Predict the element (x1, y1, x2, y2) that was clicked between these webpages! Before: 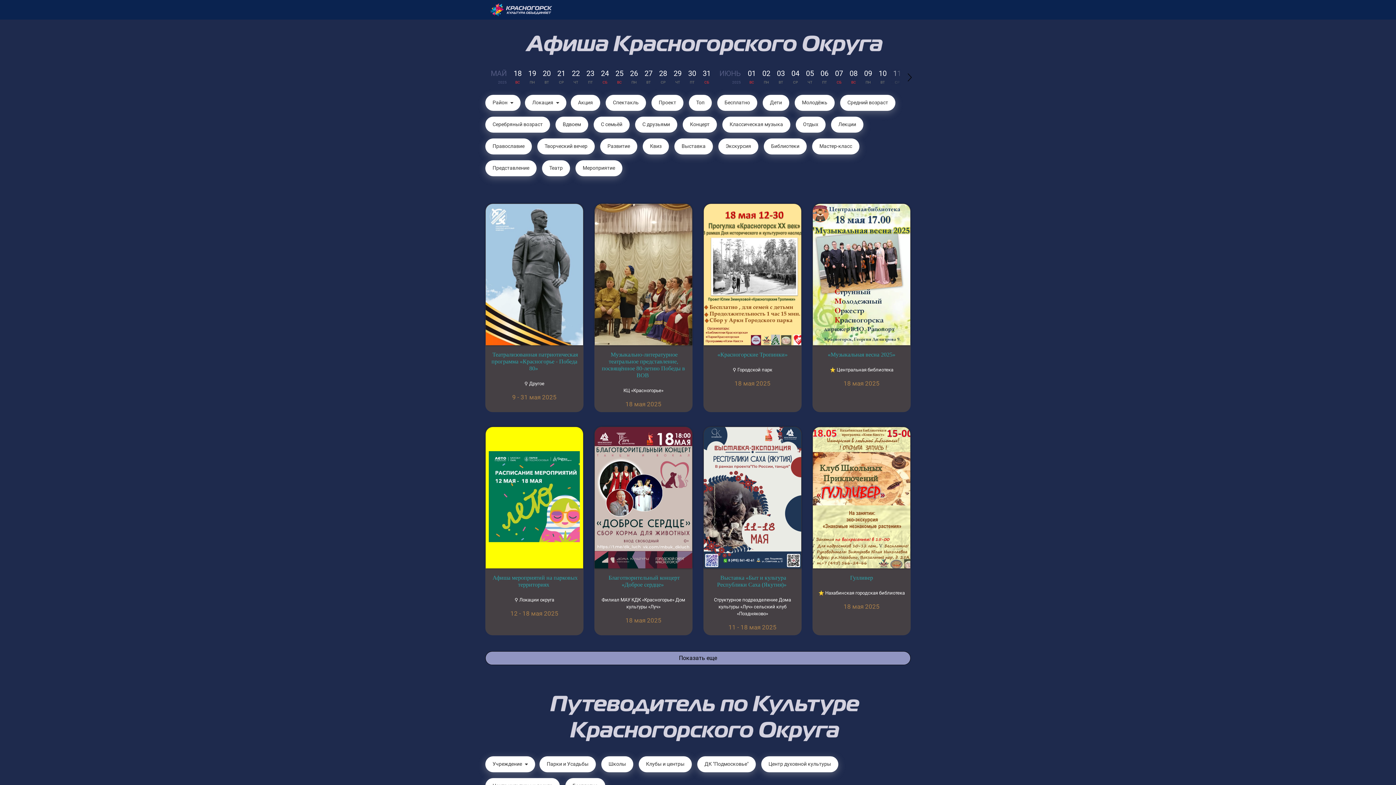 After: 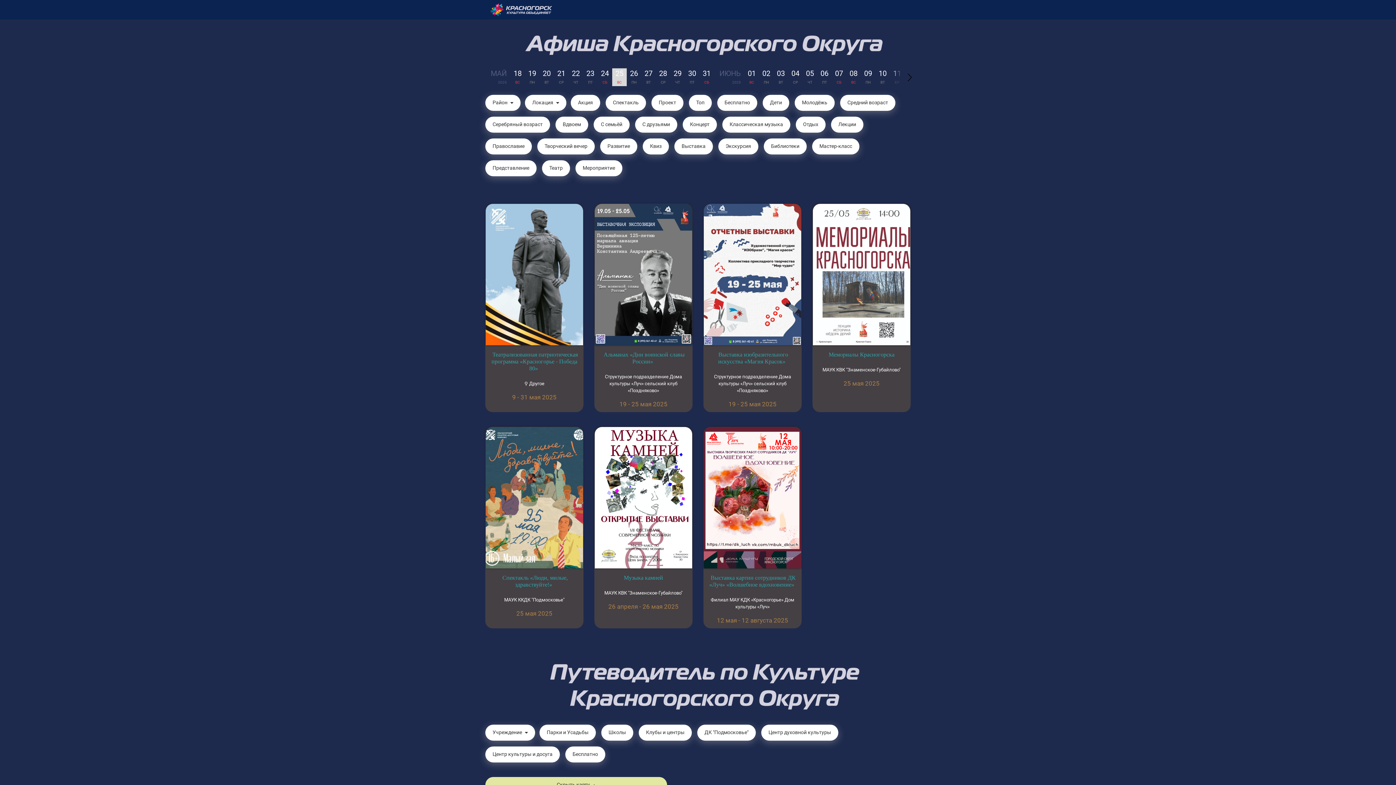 Action: bbox: (612, 68, 626, 86) label: 25
ВС